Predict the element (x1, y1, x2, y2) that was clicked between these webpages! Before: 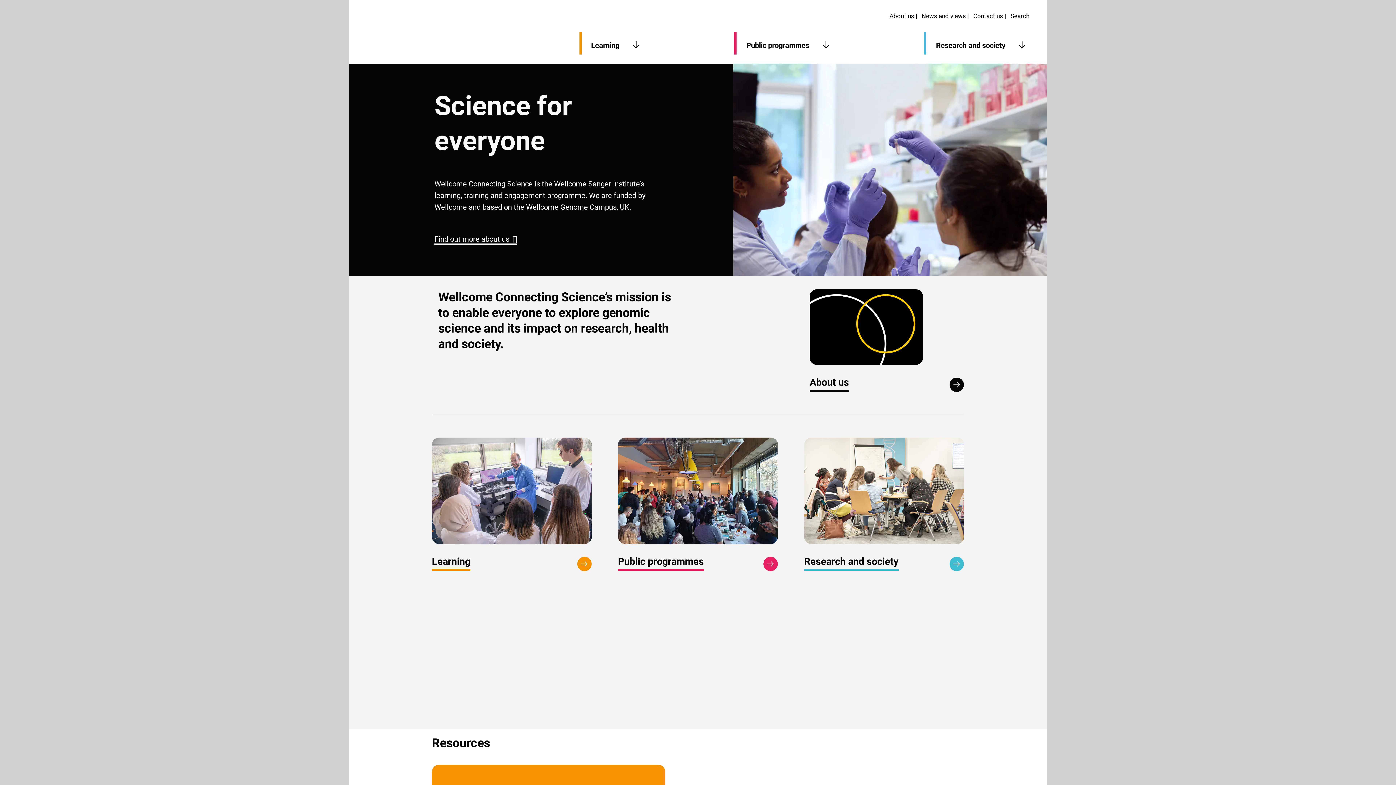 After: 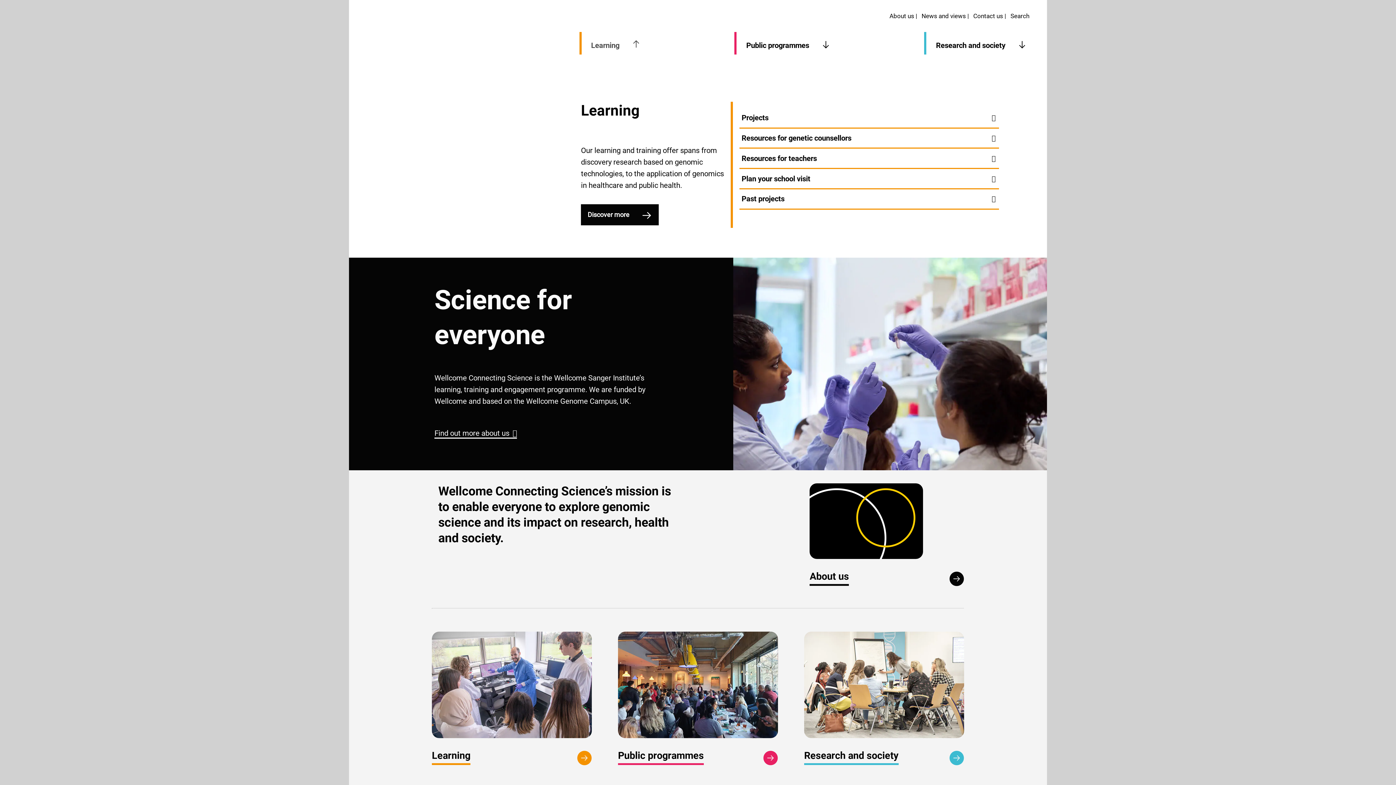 Action: label: Learning bbox: (583, 31, 647, 54)